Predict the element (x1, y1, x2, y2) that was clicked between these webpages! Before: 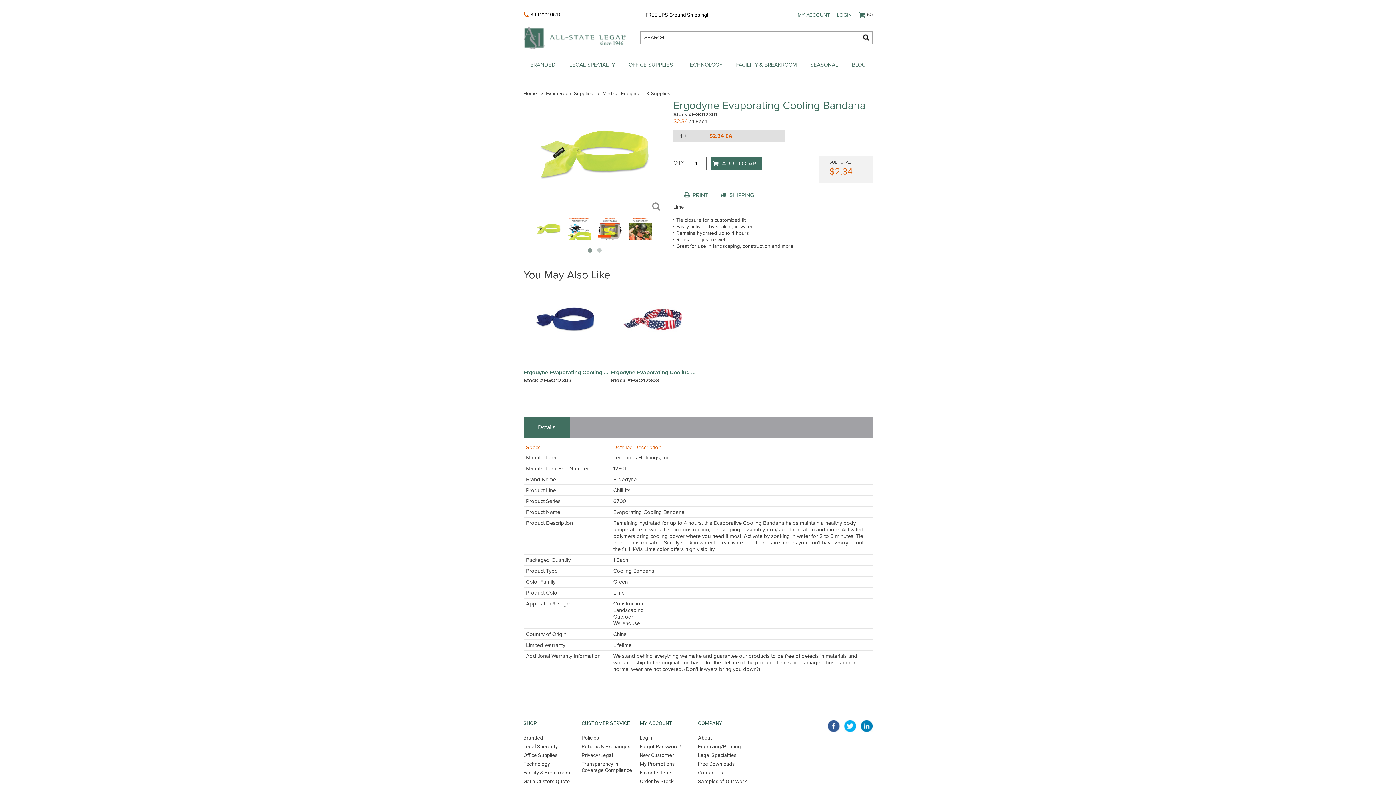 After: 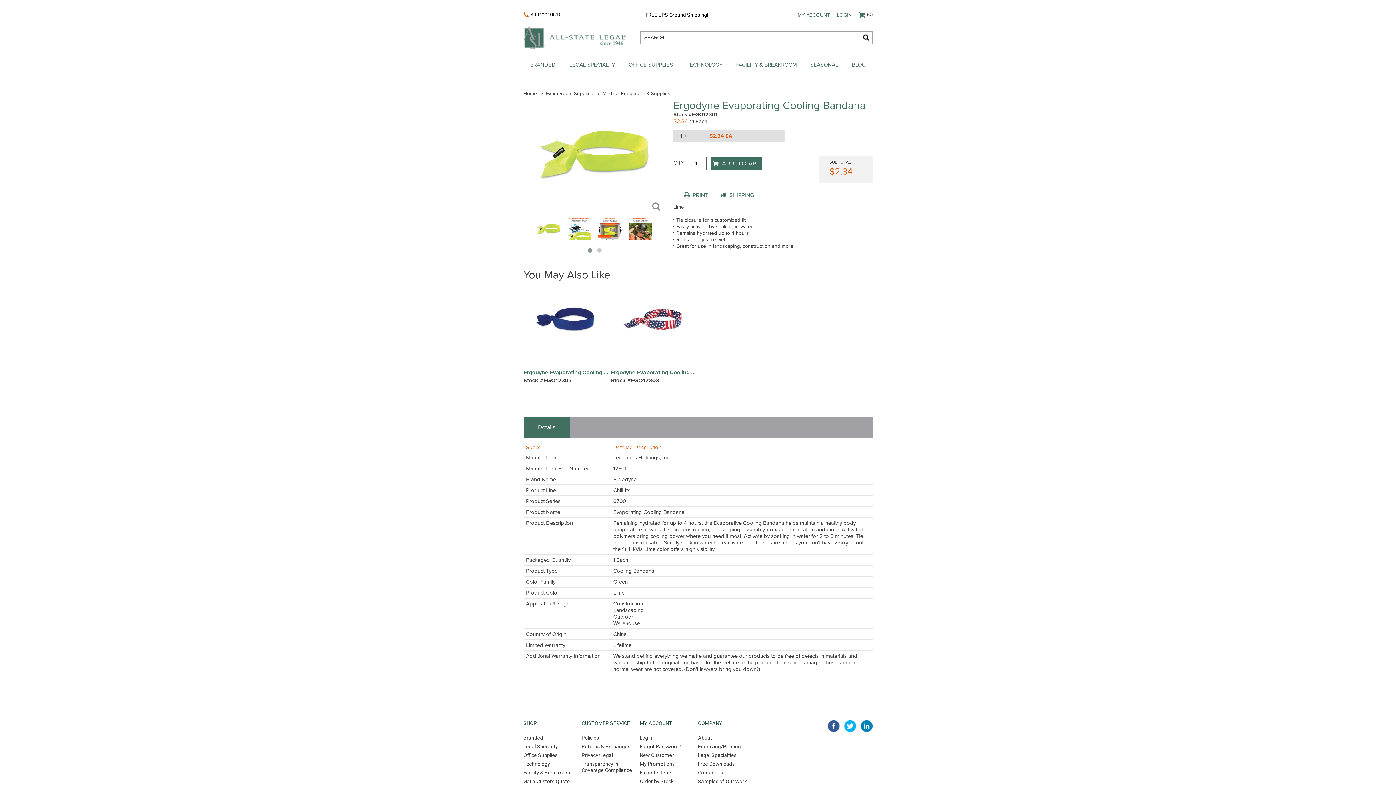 Action: bbox: (523, 417, 570, 438) label: Details